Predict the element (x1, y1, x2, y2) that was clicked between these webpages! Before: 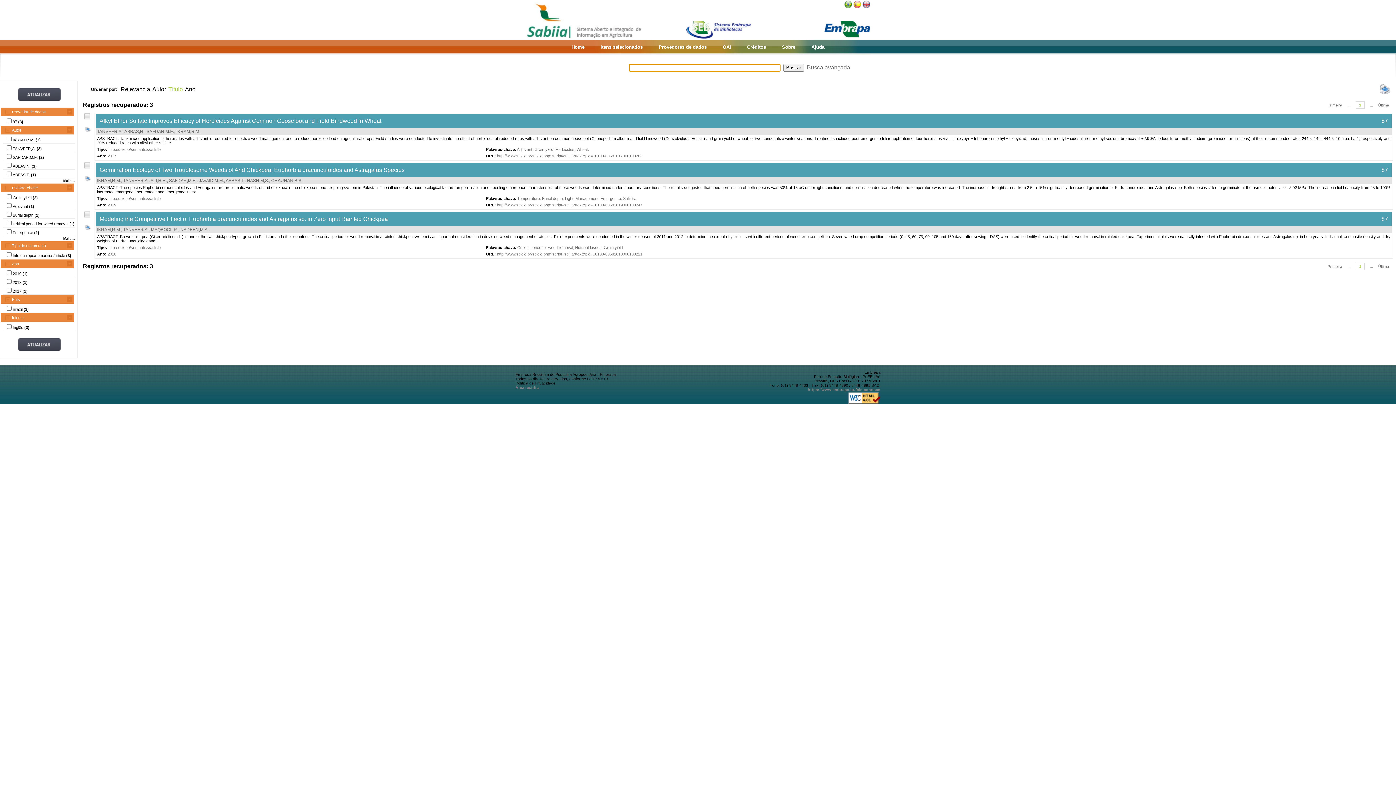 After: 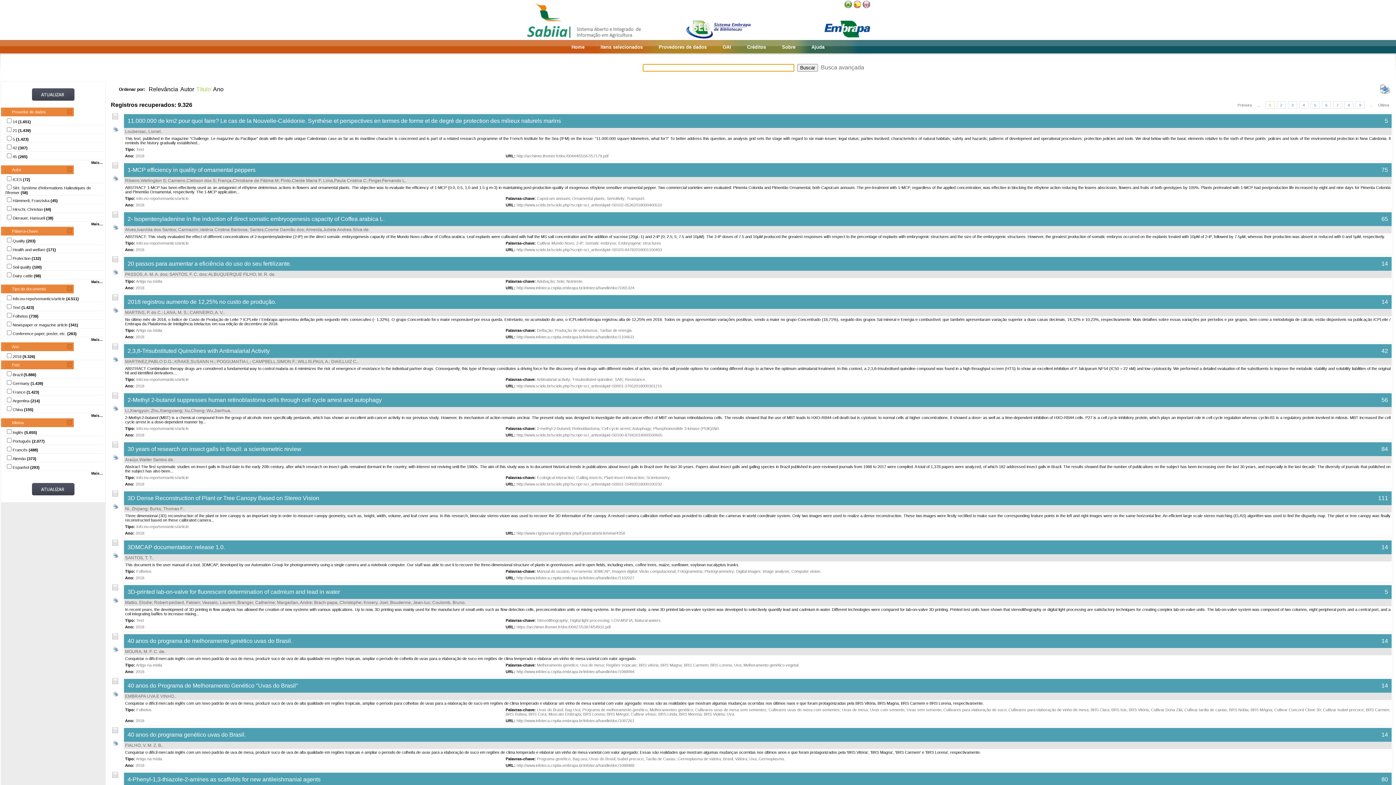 Action: label: 2018 bbox: (107, 252, 116, 256)